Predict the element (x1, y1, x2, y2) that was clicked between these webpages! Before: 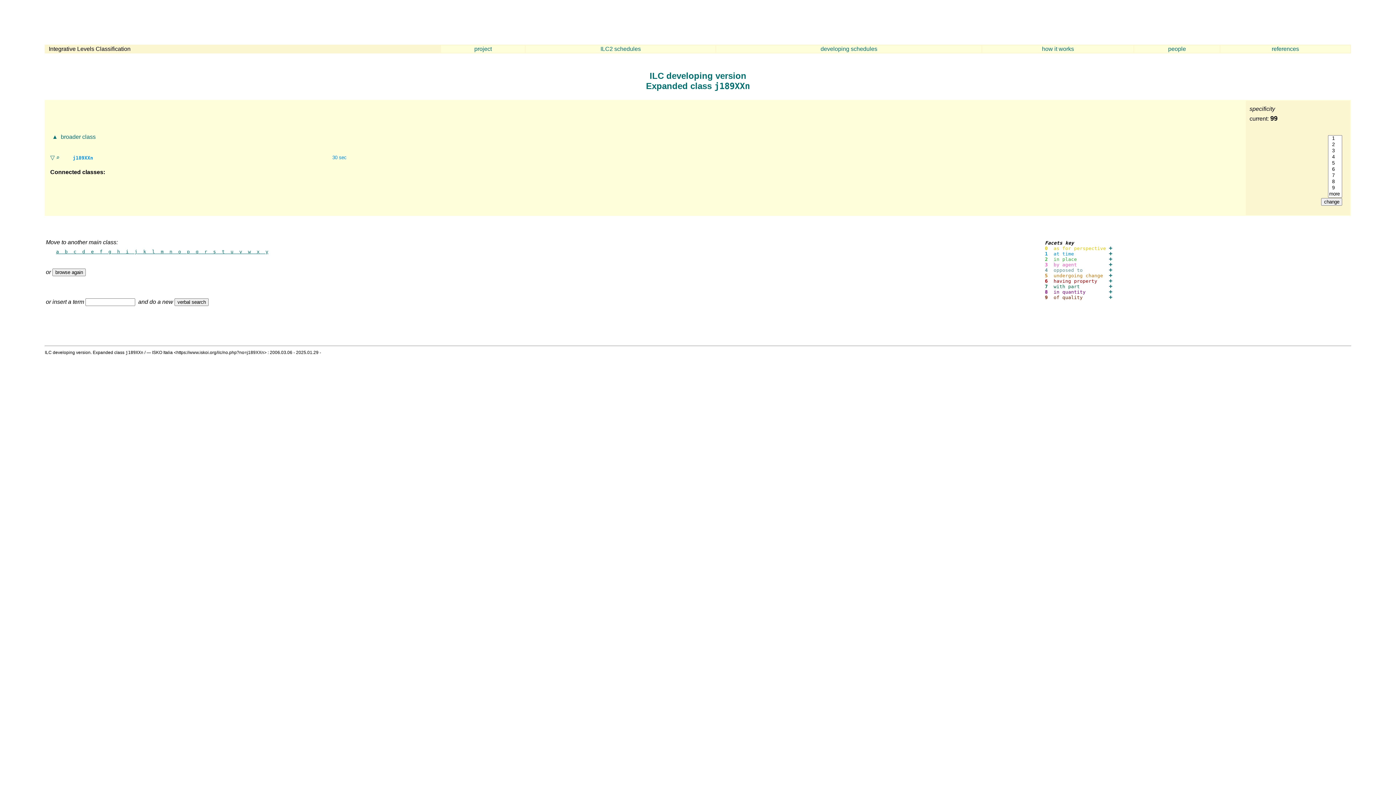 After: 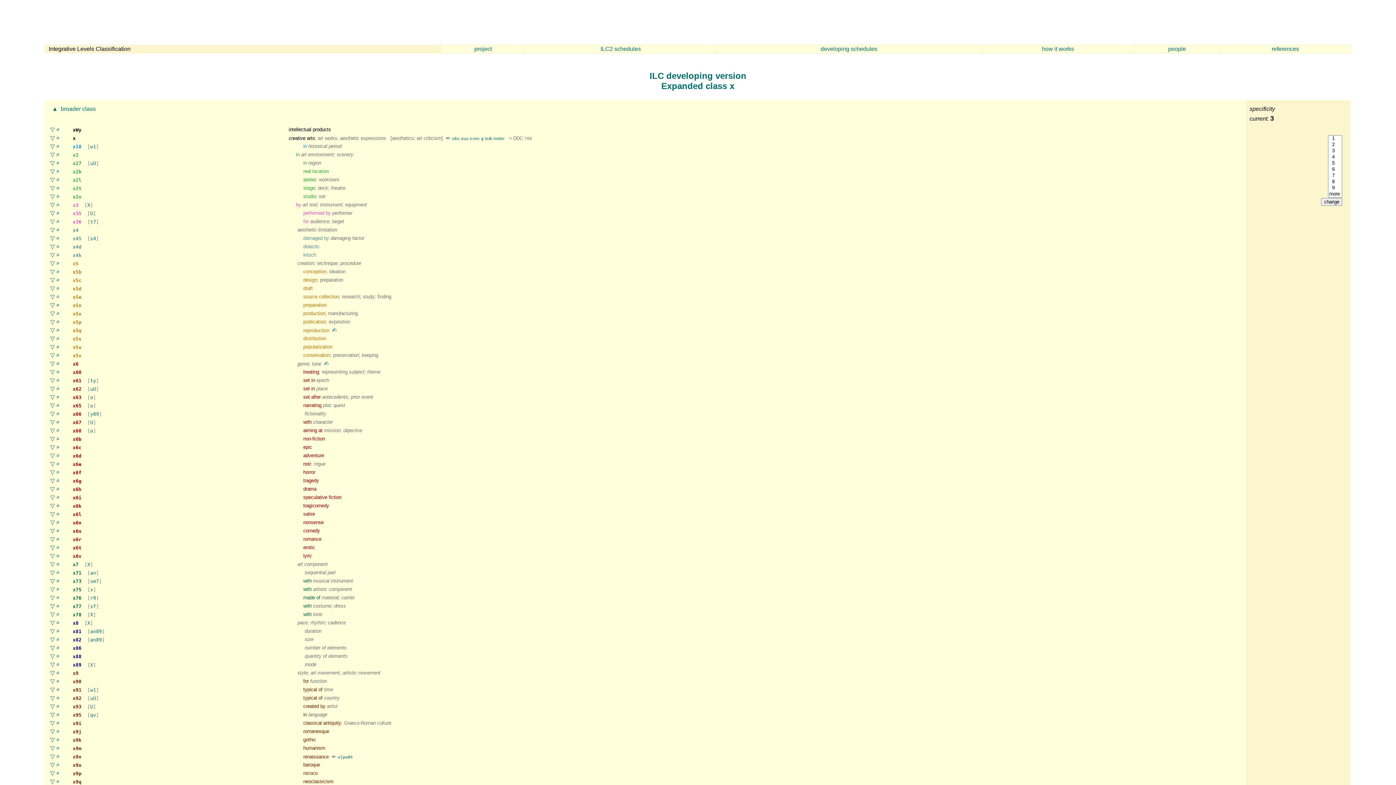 Action: bbox: (253, 249, 262, 254) label:  x 